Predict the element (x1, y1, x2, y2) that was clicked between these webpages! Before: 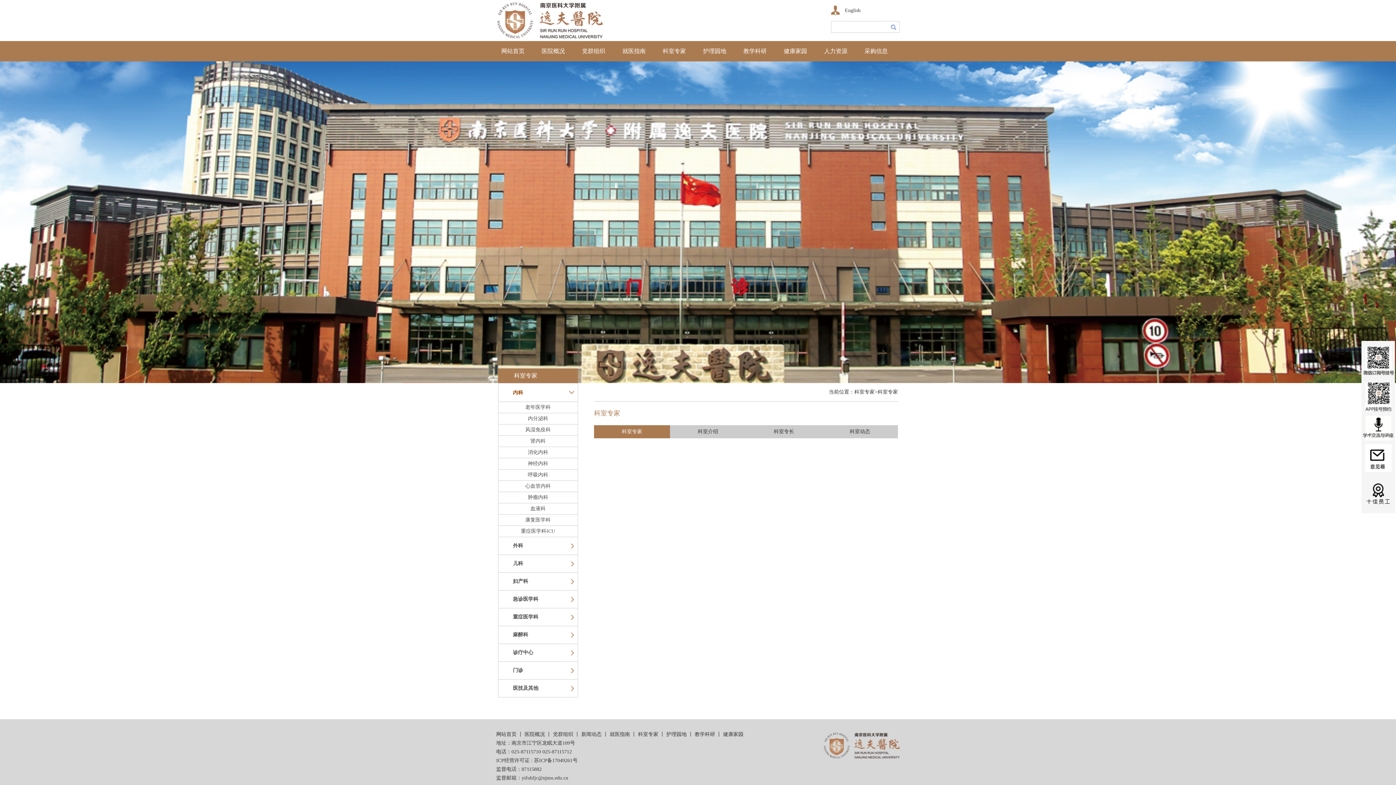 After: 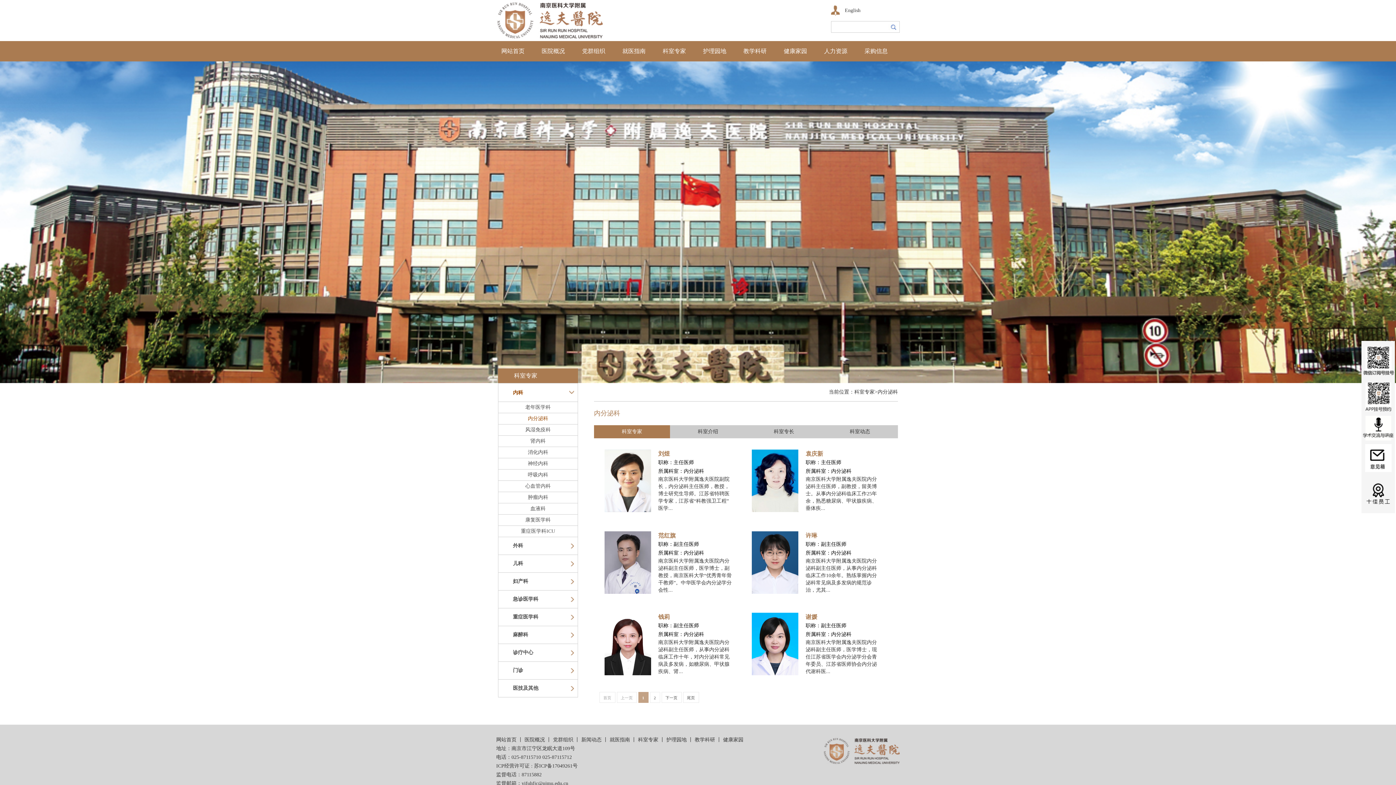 Action: label: 内分泌科 bbox: (528, 416, 548, 421)